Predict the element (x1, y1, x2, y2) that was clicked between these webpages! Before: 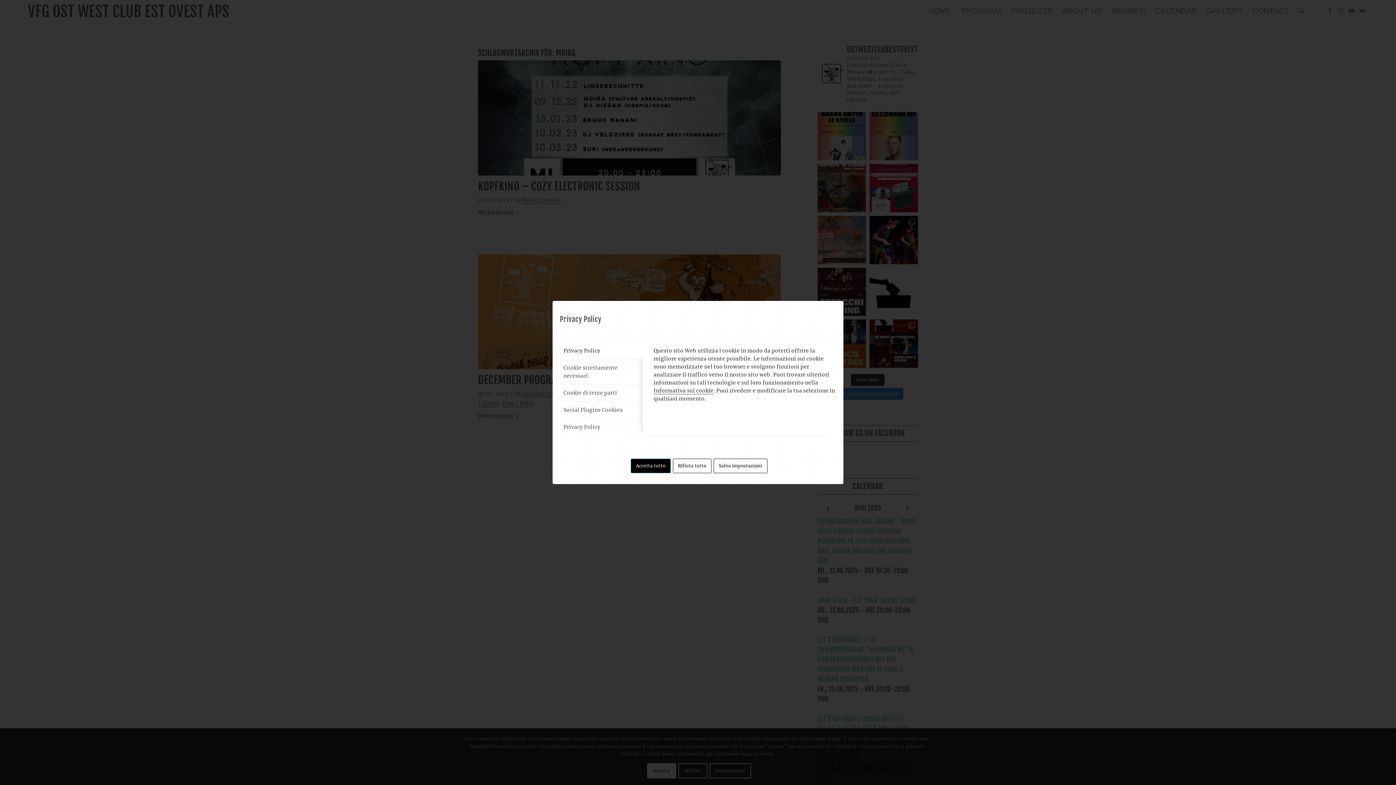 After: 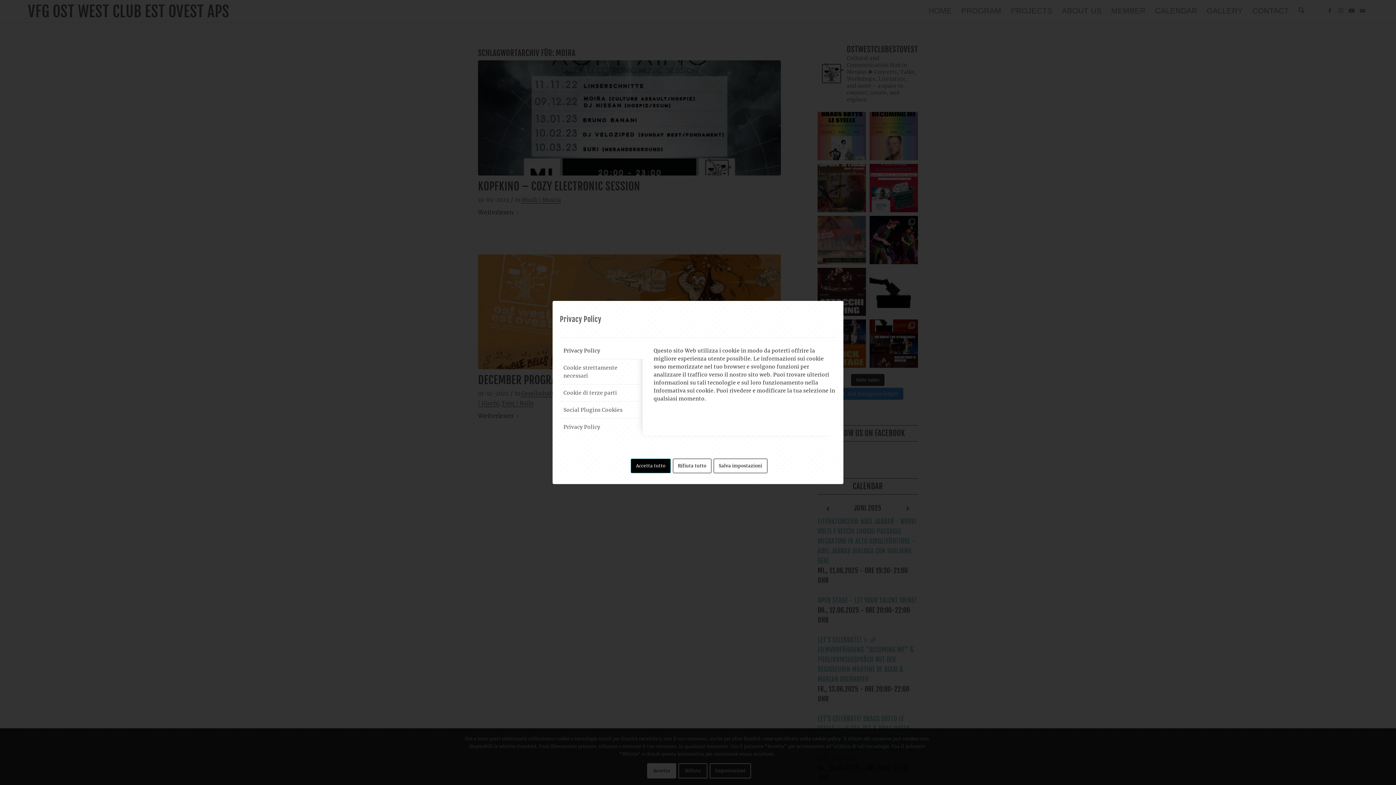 Action: bbox: (653, 387, 713, 394) label: Informativa sui cookie